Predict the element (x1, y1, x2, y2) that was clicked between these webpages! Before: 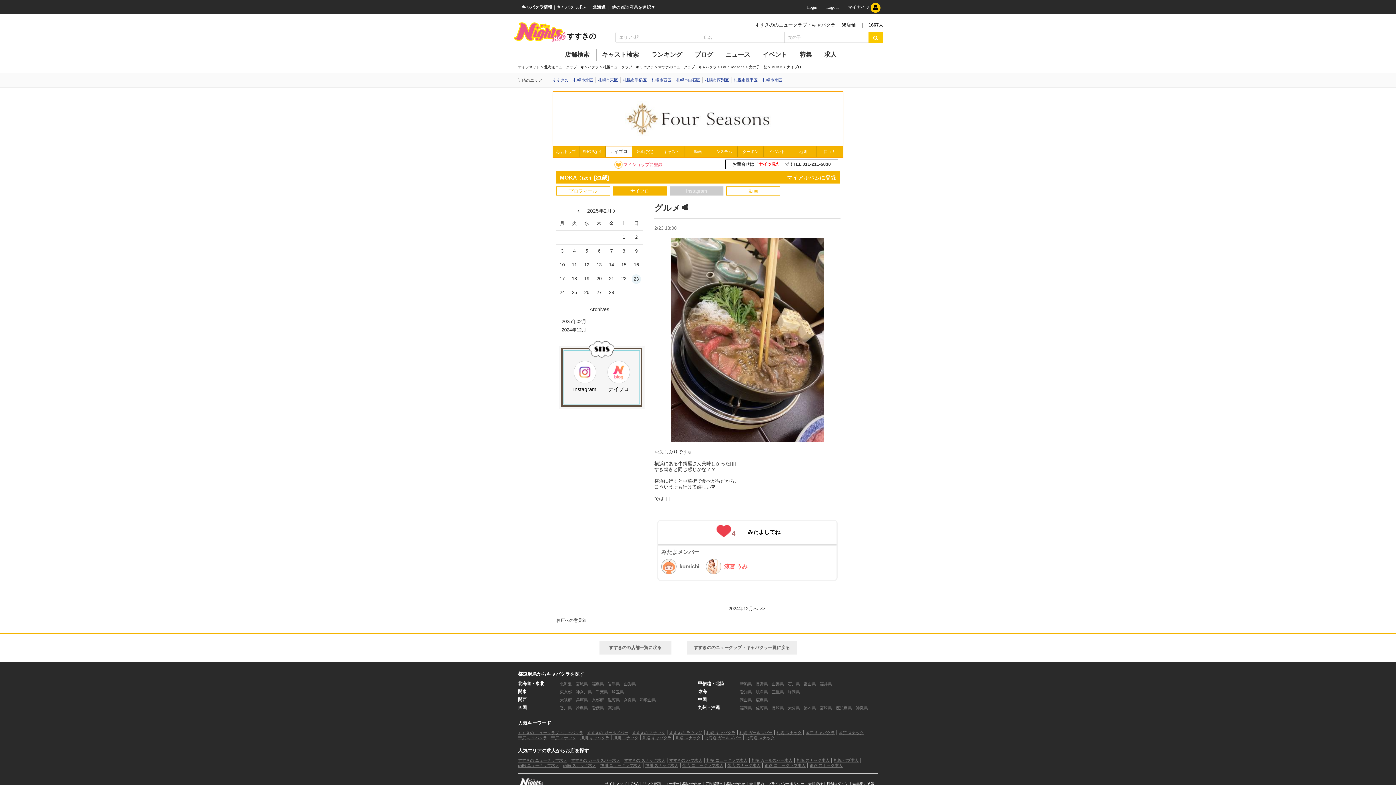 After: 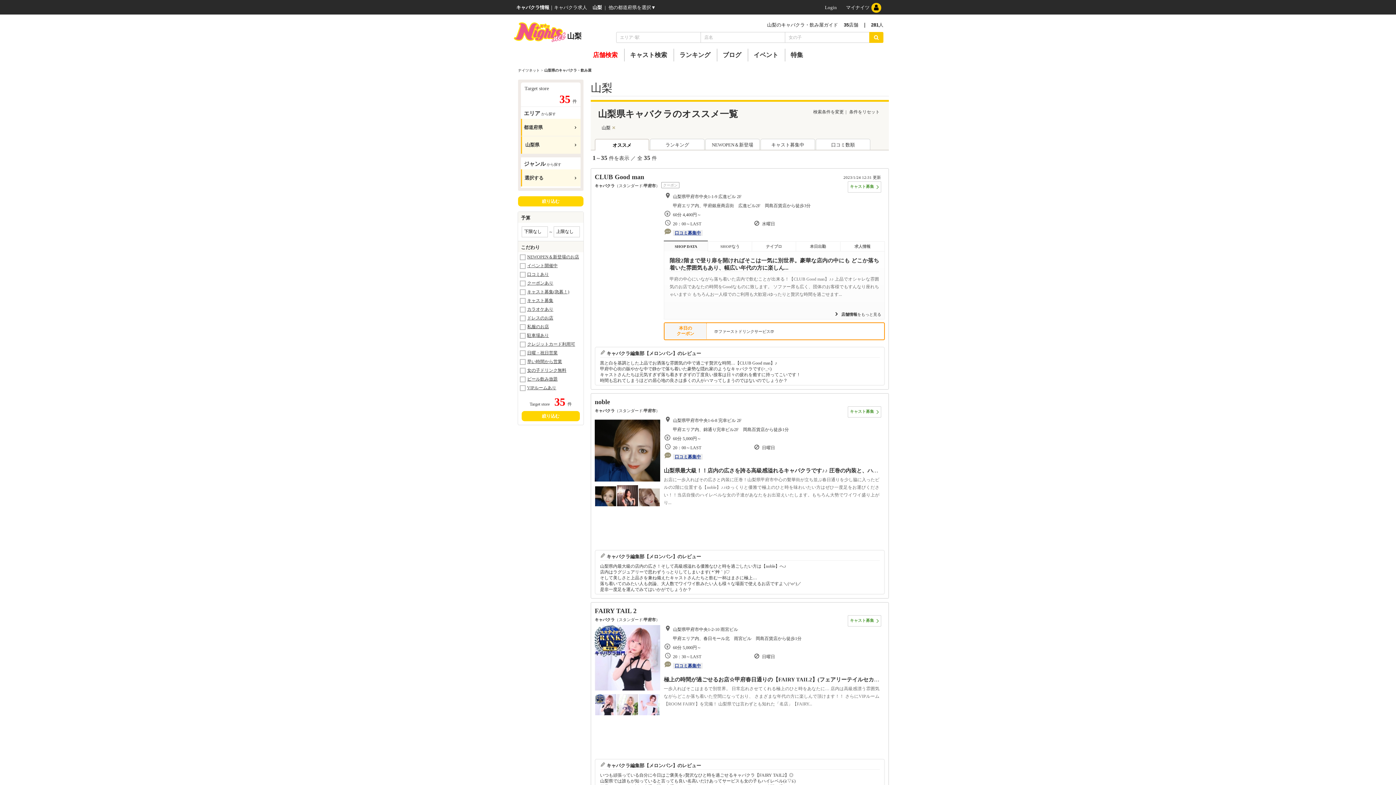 Action: label: 山梨県 bbox: (772, 682, 784, 686)